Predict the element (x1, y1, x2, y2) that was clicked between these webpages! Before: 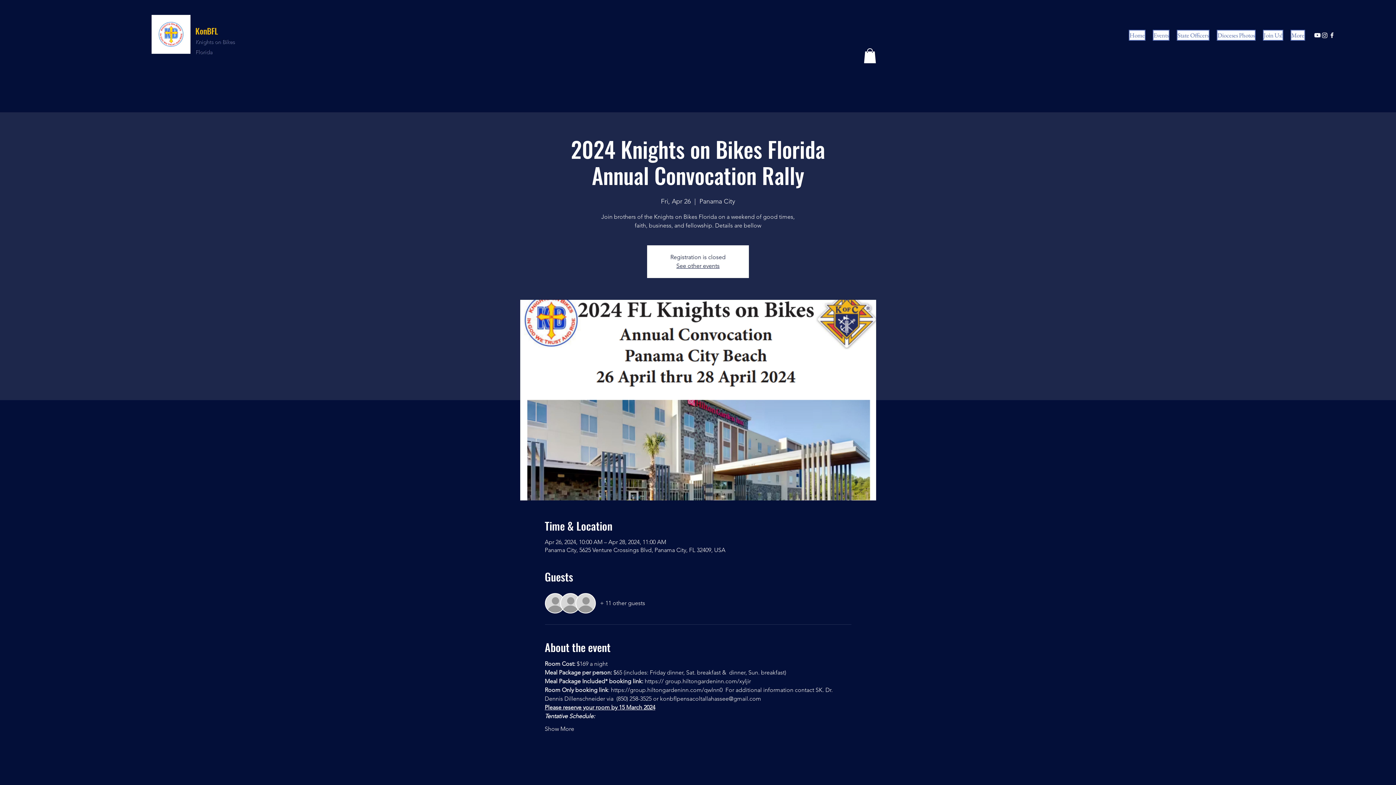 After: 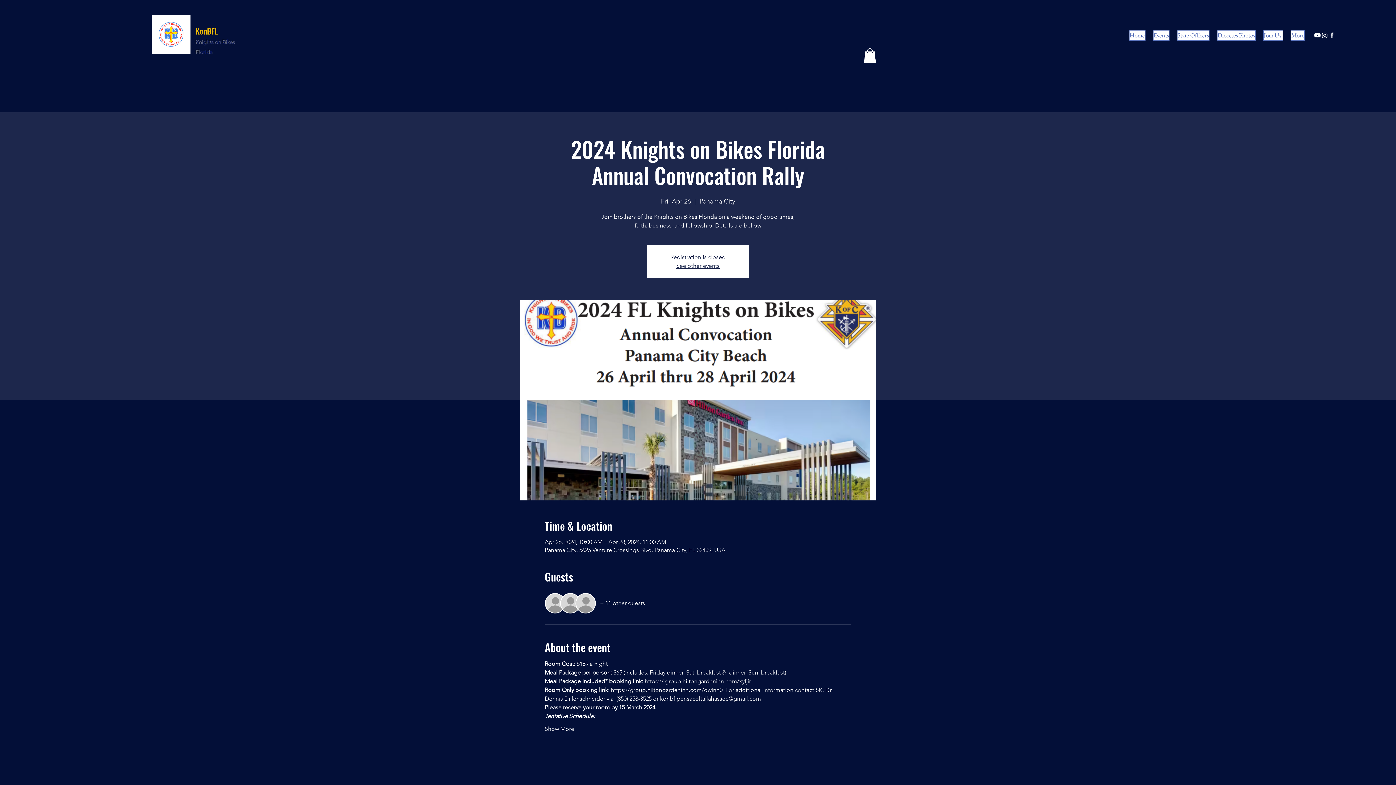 Action: bbox: (1328, 31, 1336, 38) label: facebook